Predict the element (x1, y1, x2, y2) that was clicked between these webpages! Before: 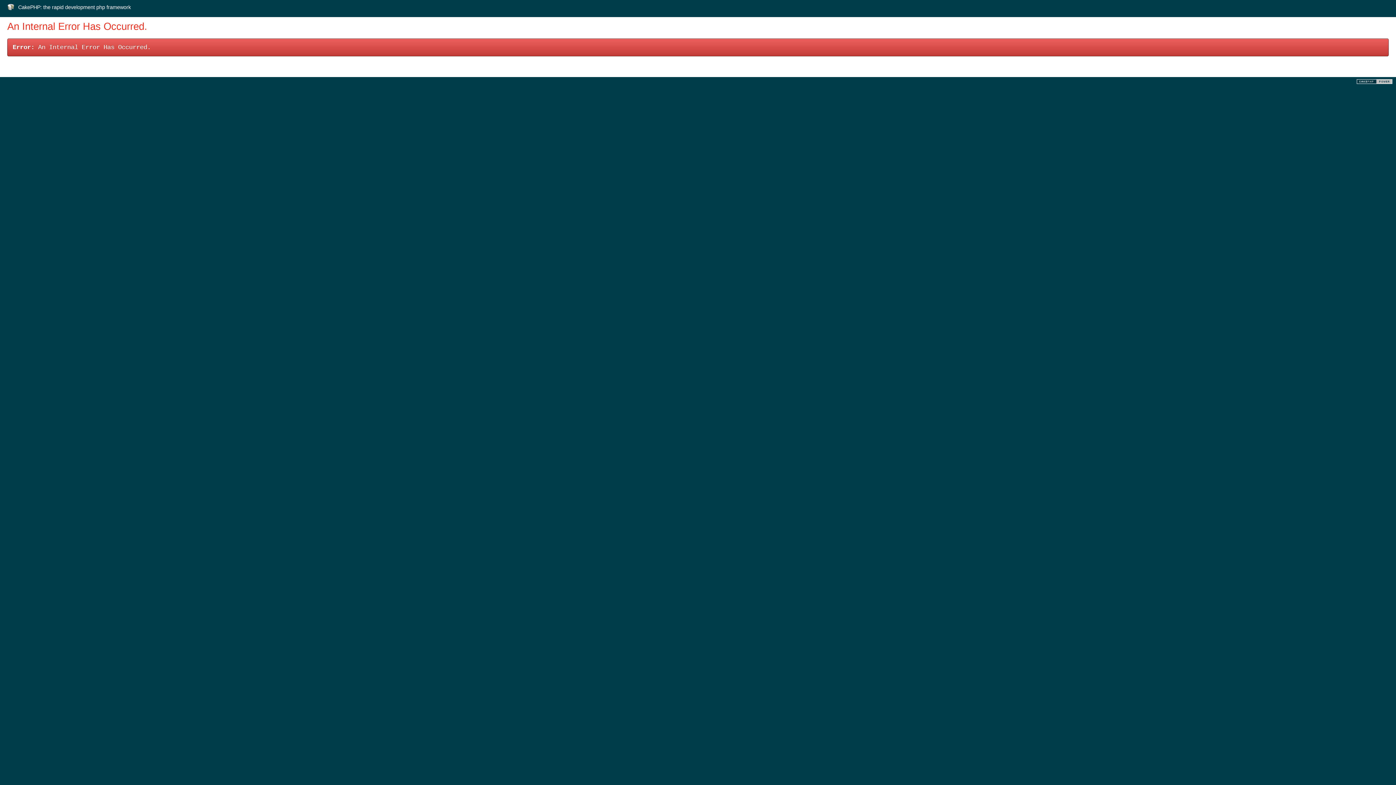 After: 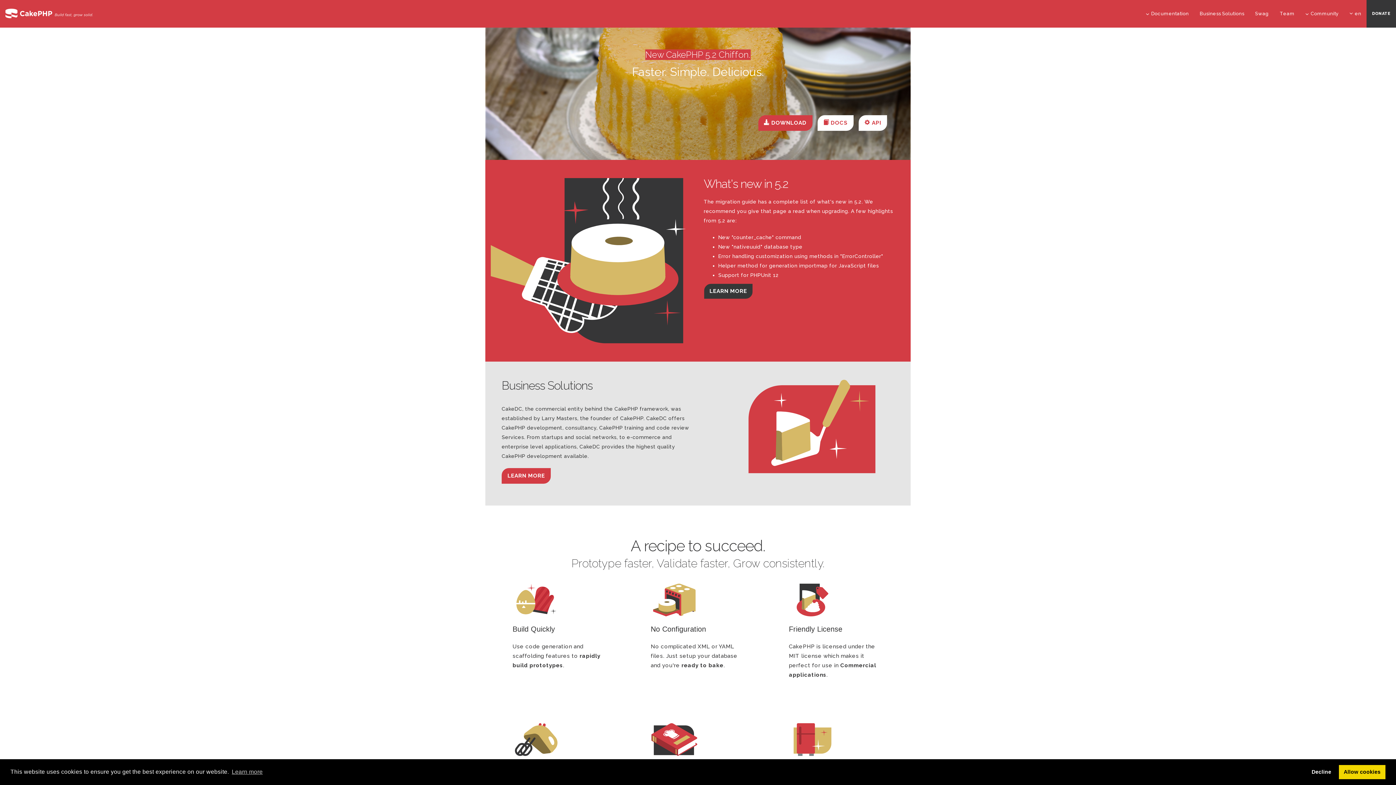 Action: bbox: (18, 4, 130, 10) label: CakePHP: the rapid development php framework